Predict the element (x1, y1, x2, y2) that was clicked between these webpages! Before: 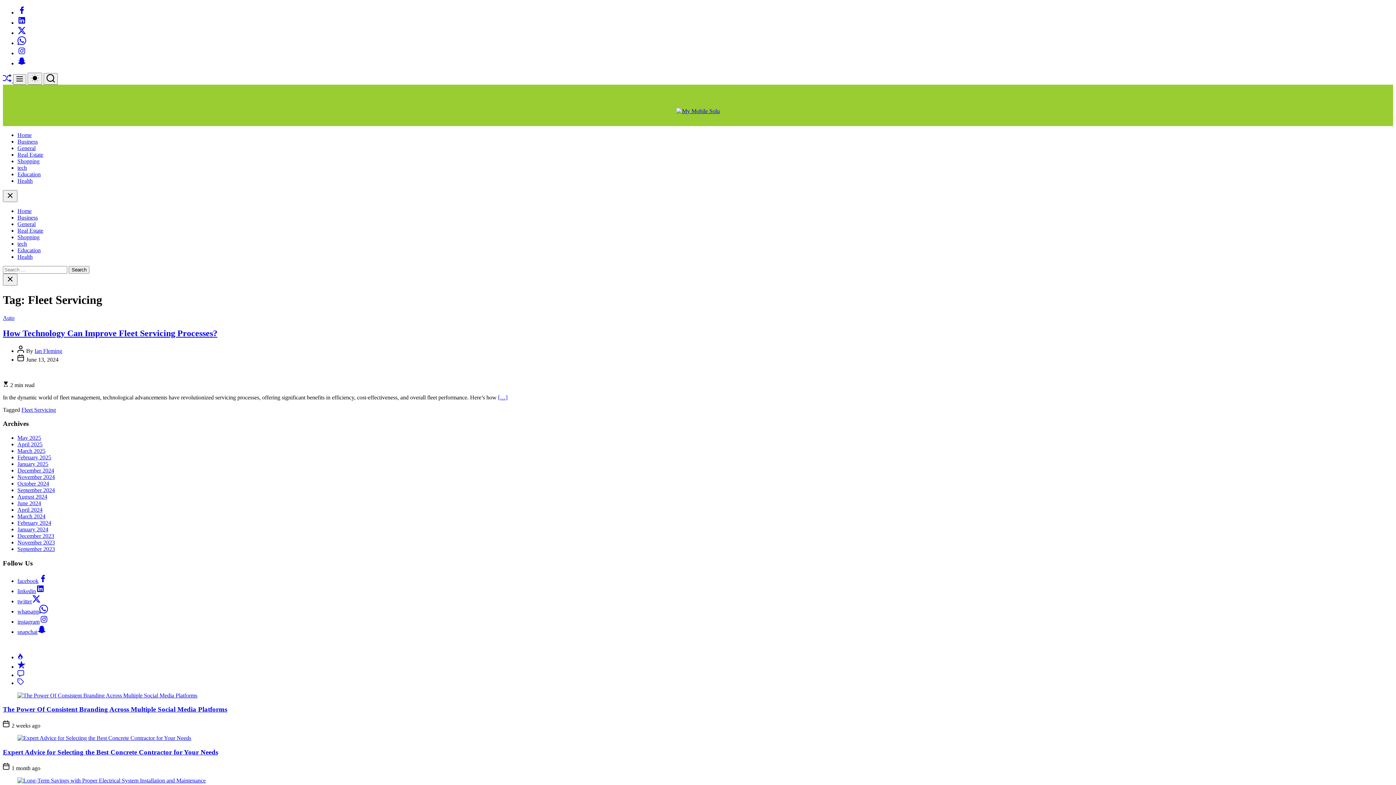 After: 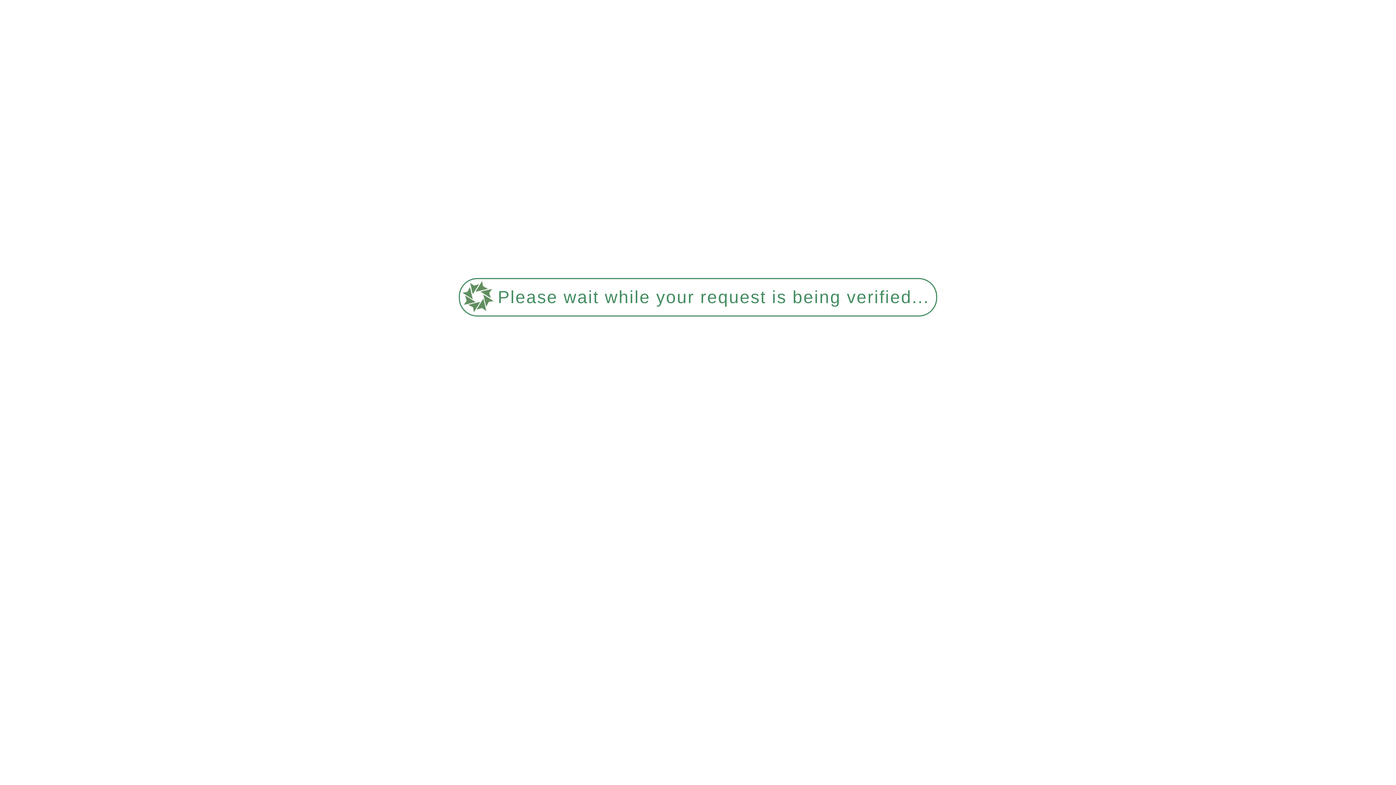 Action: bbox: (17, 132, 31, 138) label: Home